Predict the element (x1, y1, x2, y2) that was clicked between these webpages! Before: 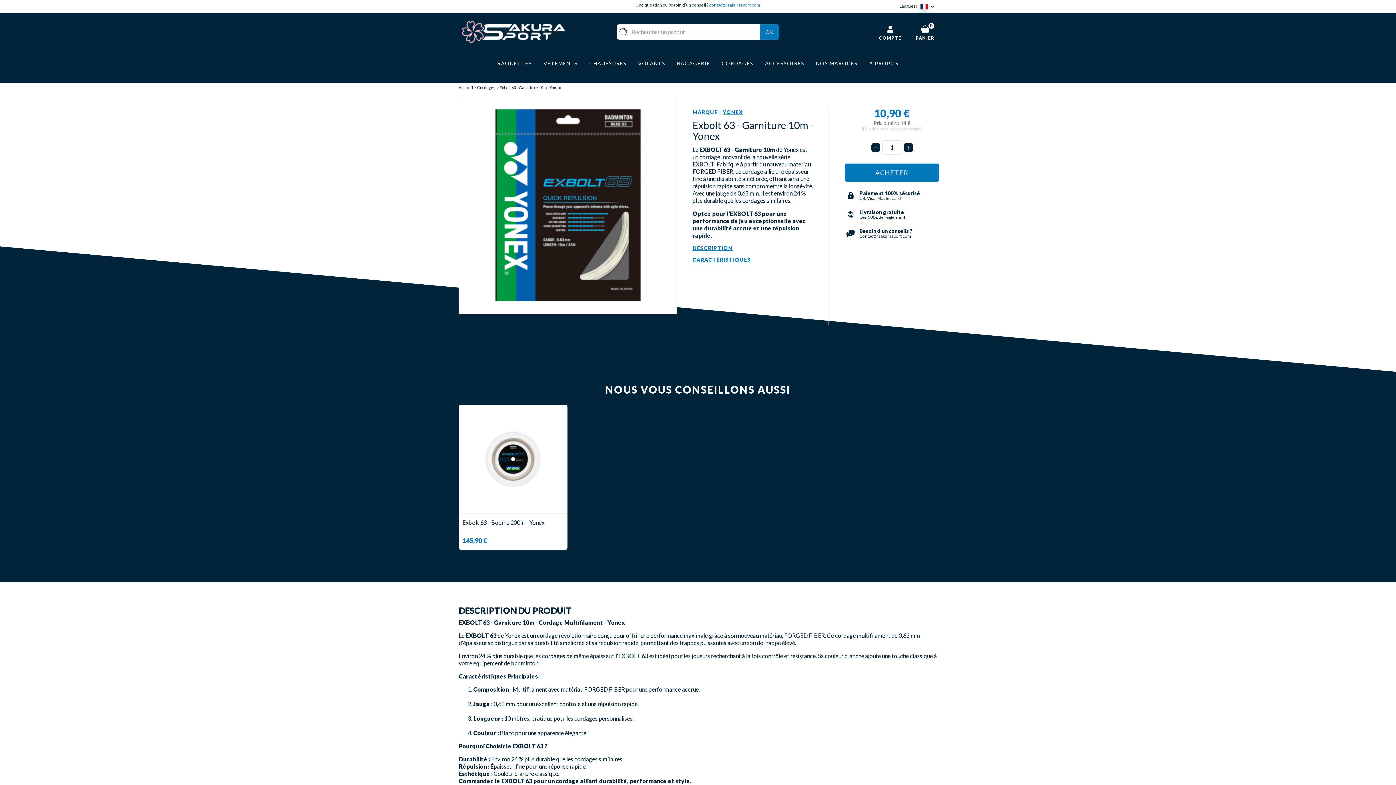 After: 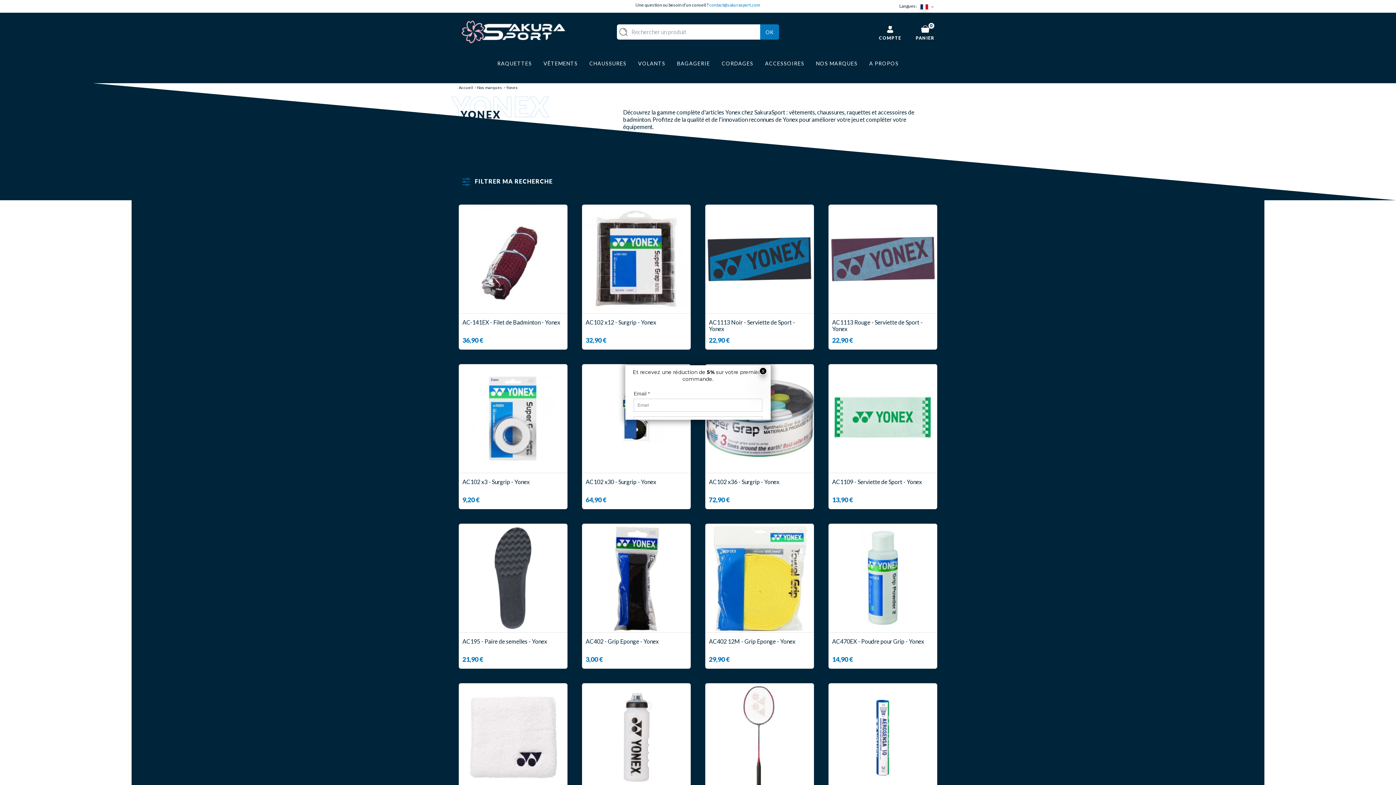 Action: bbox: (722, 109, 743, 115) label: YONEX